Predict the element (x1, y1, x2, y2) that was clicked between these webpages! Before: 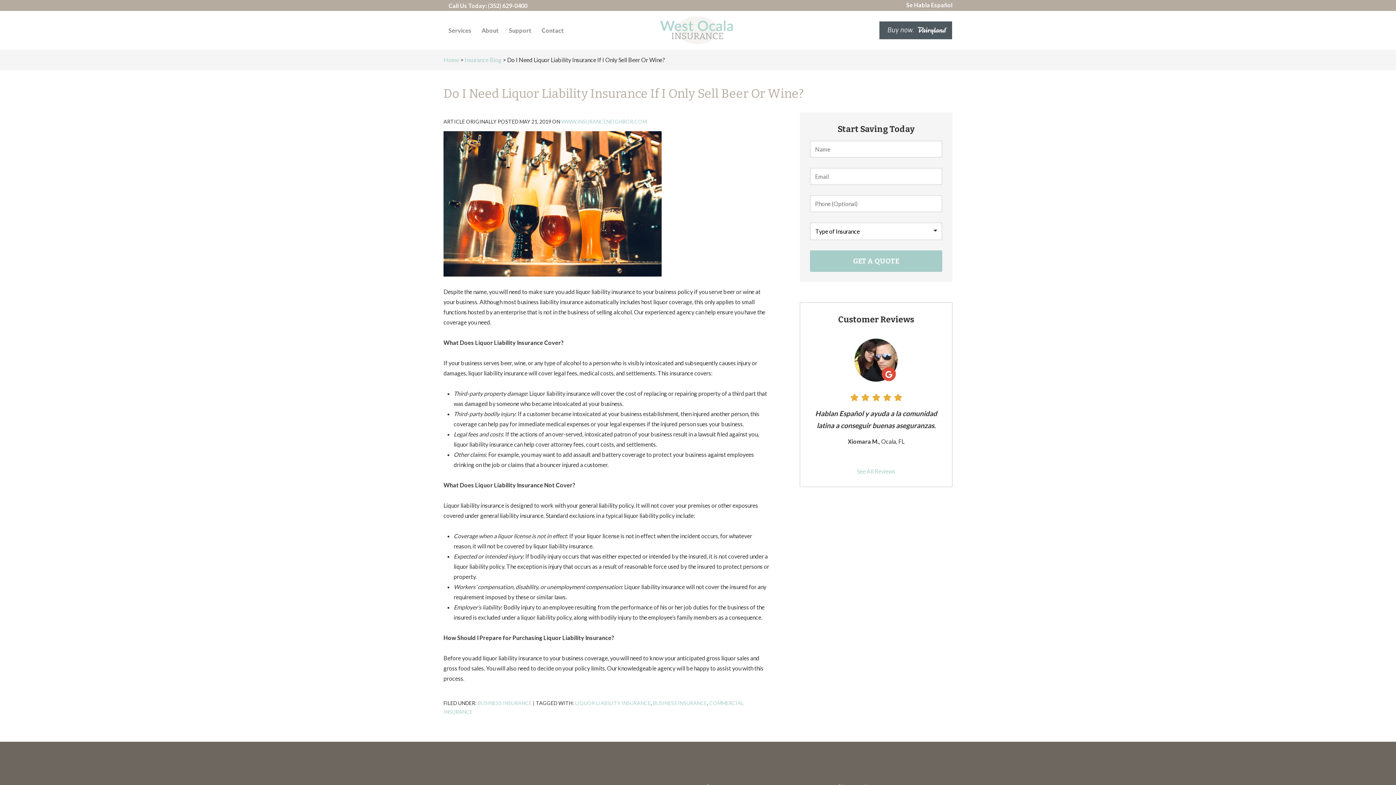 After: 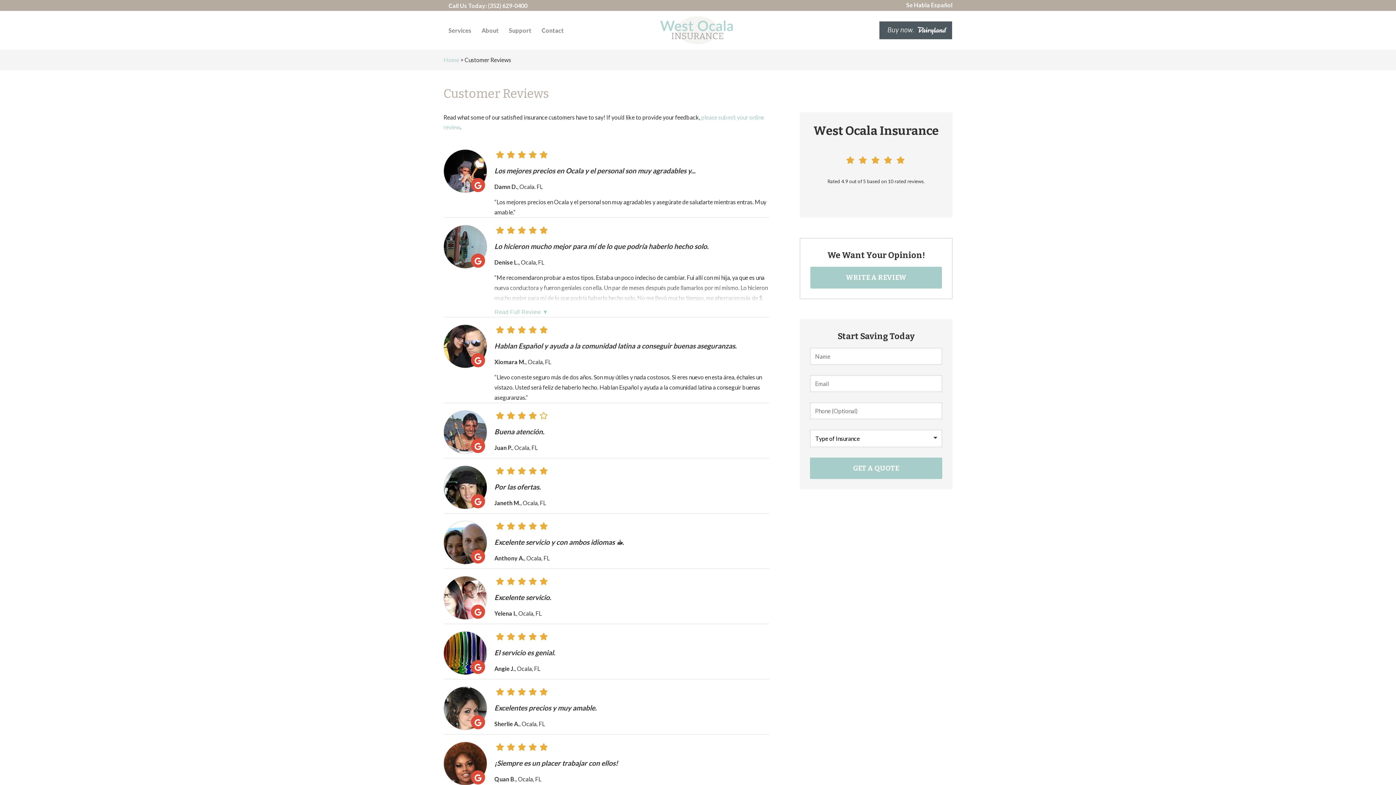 Action: label: See All Reviews bbox: (810, 331, 942, 476)